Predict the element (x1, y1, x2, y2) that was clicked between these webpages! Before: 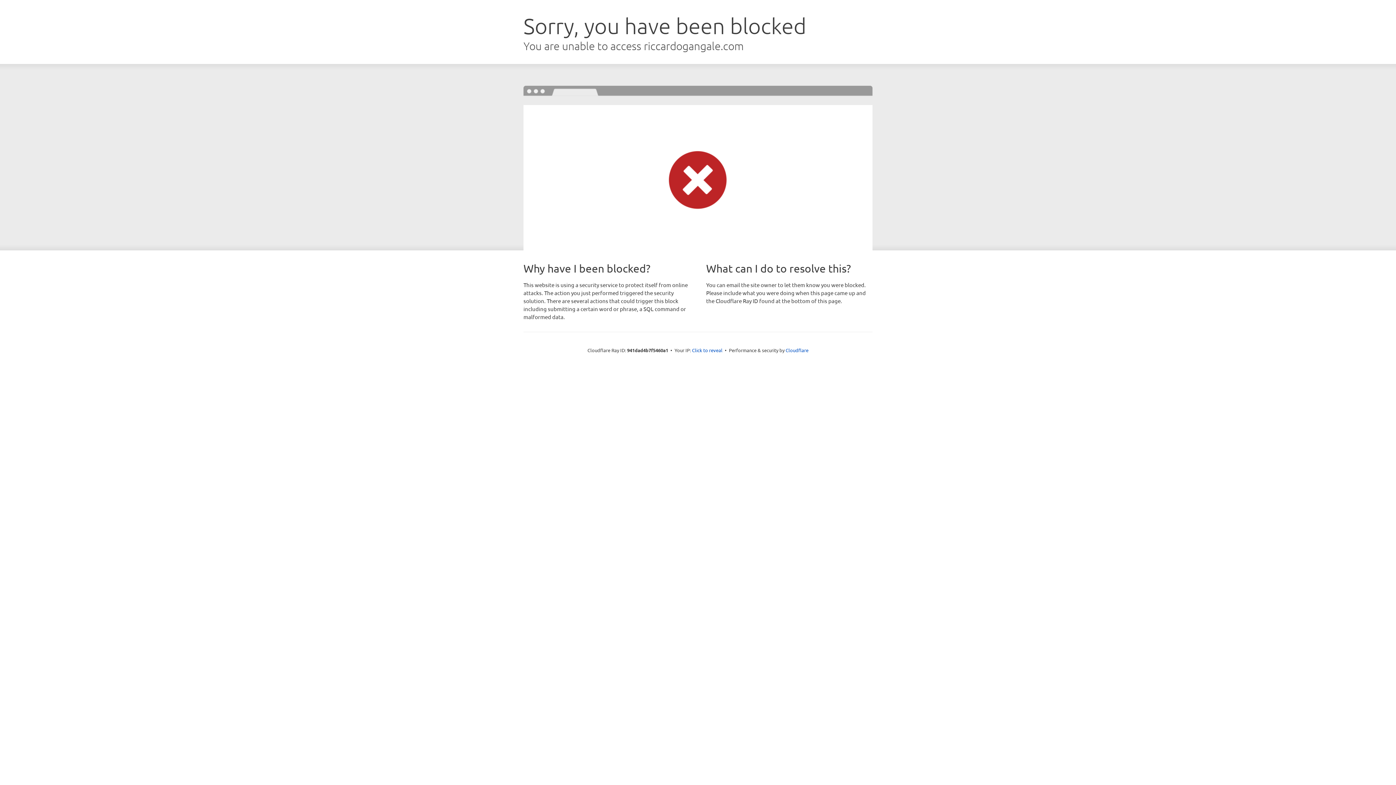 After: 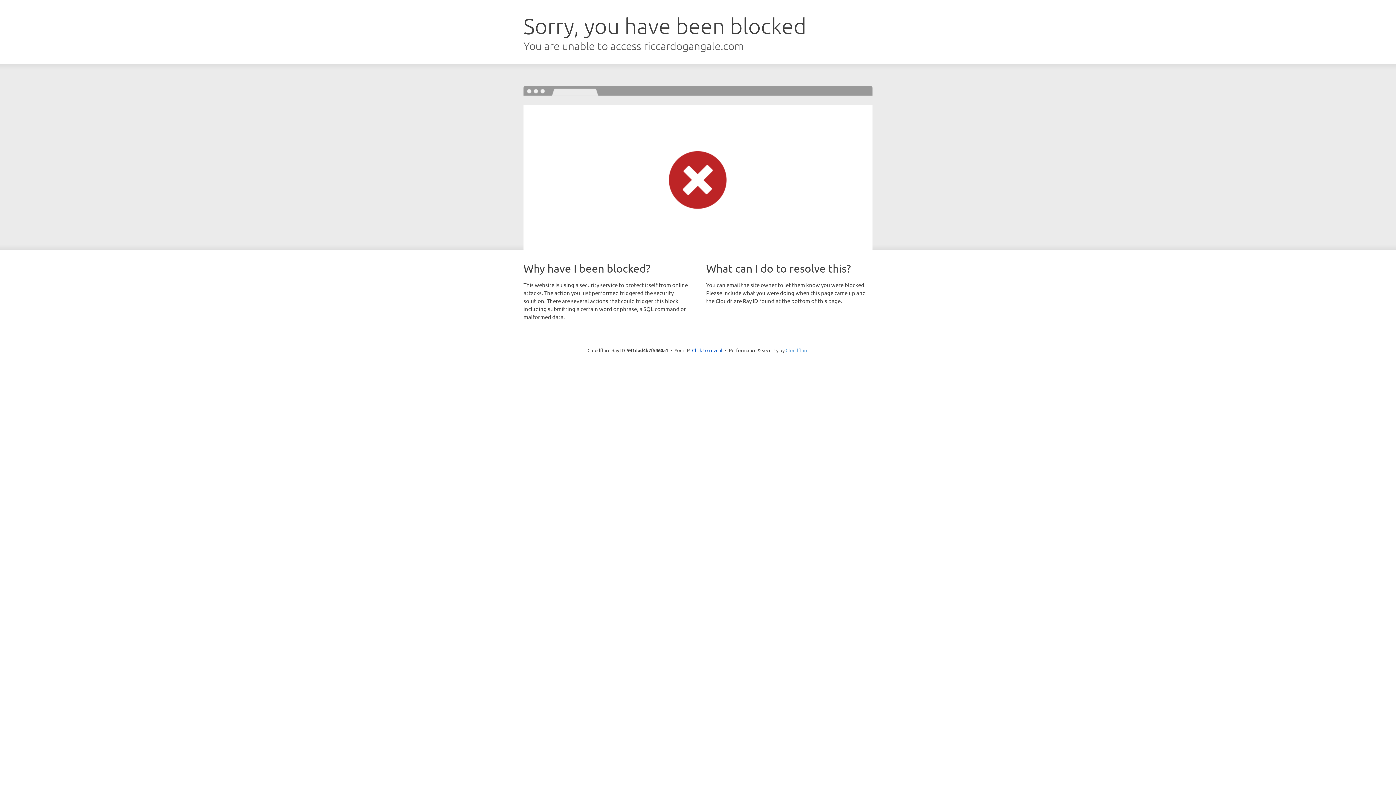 Action: label: Cloudflare bbox: (785, 347, 808, 353)